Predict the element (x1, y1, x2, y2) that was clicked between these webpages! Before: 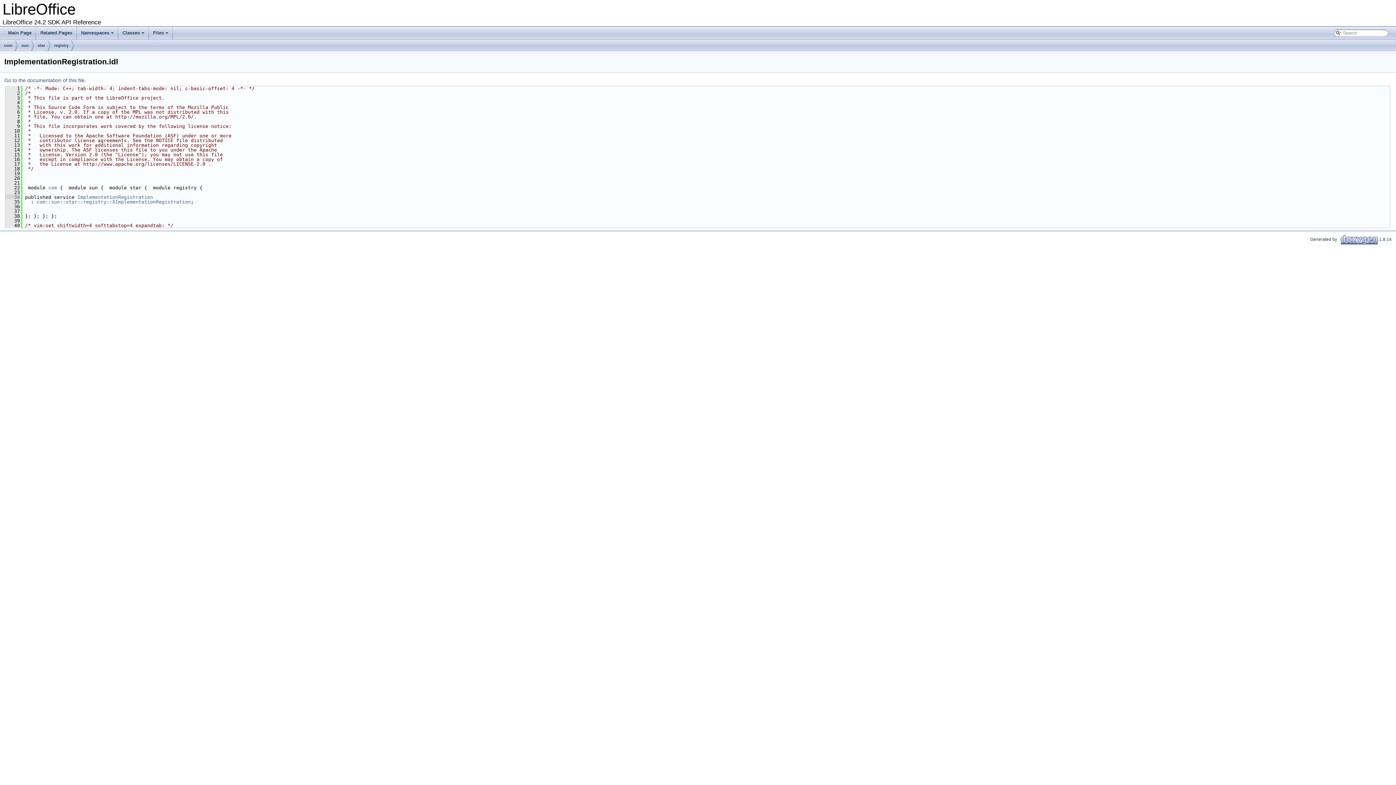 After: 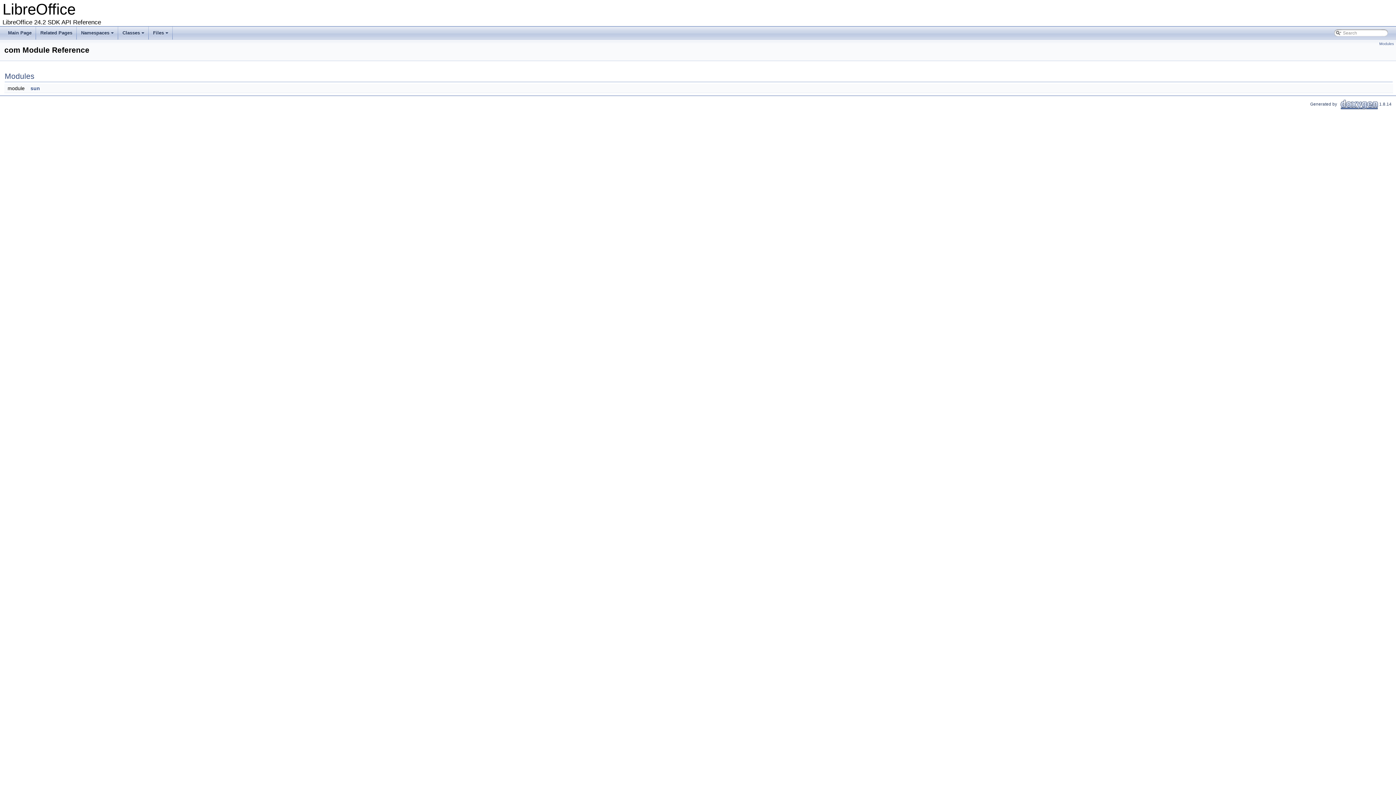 Action: label: com bbox: (48, 185, 57, 190)